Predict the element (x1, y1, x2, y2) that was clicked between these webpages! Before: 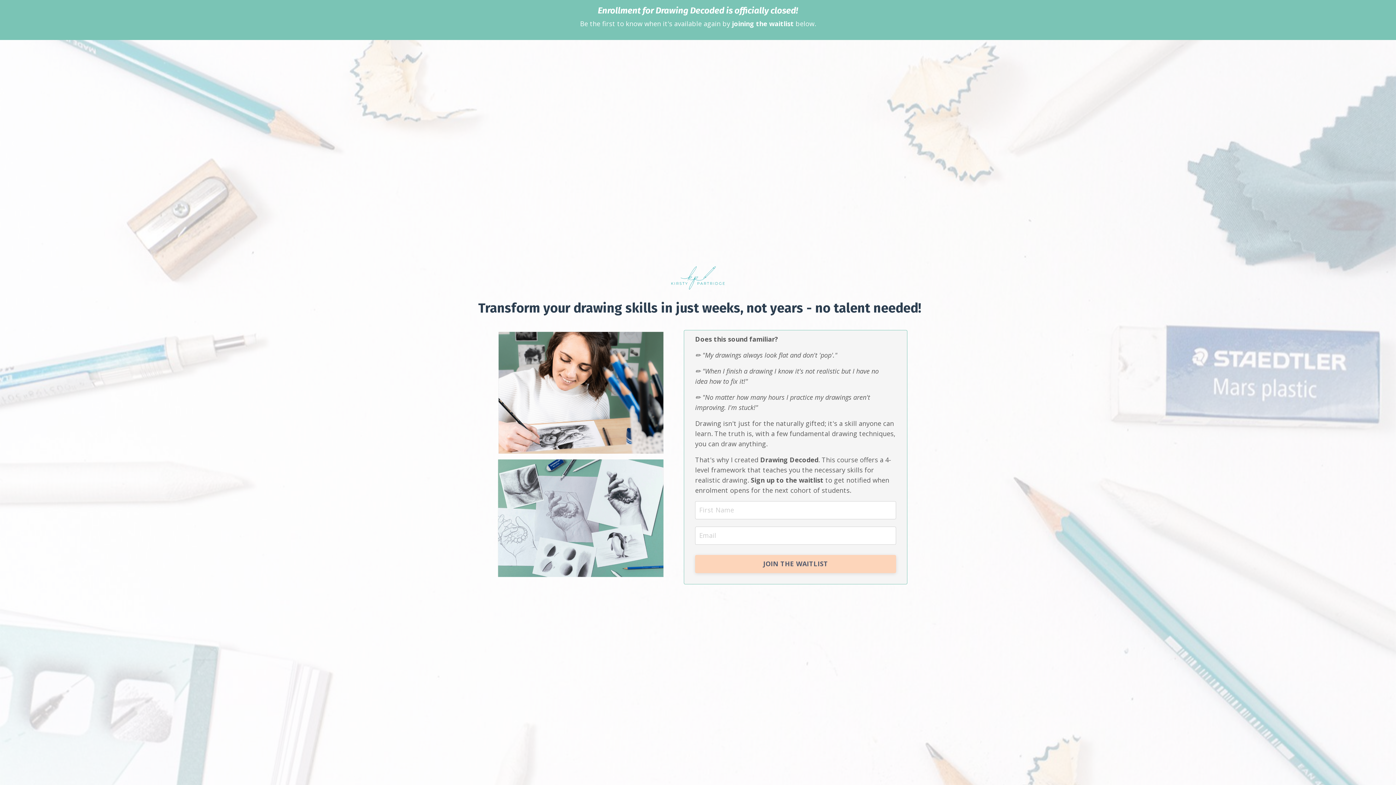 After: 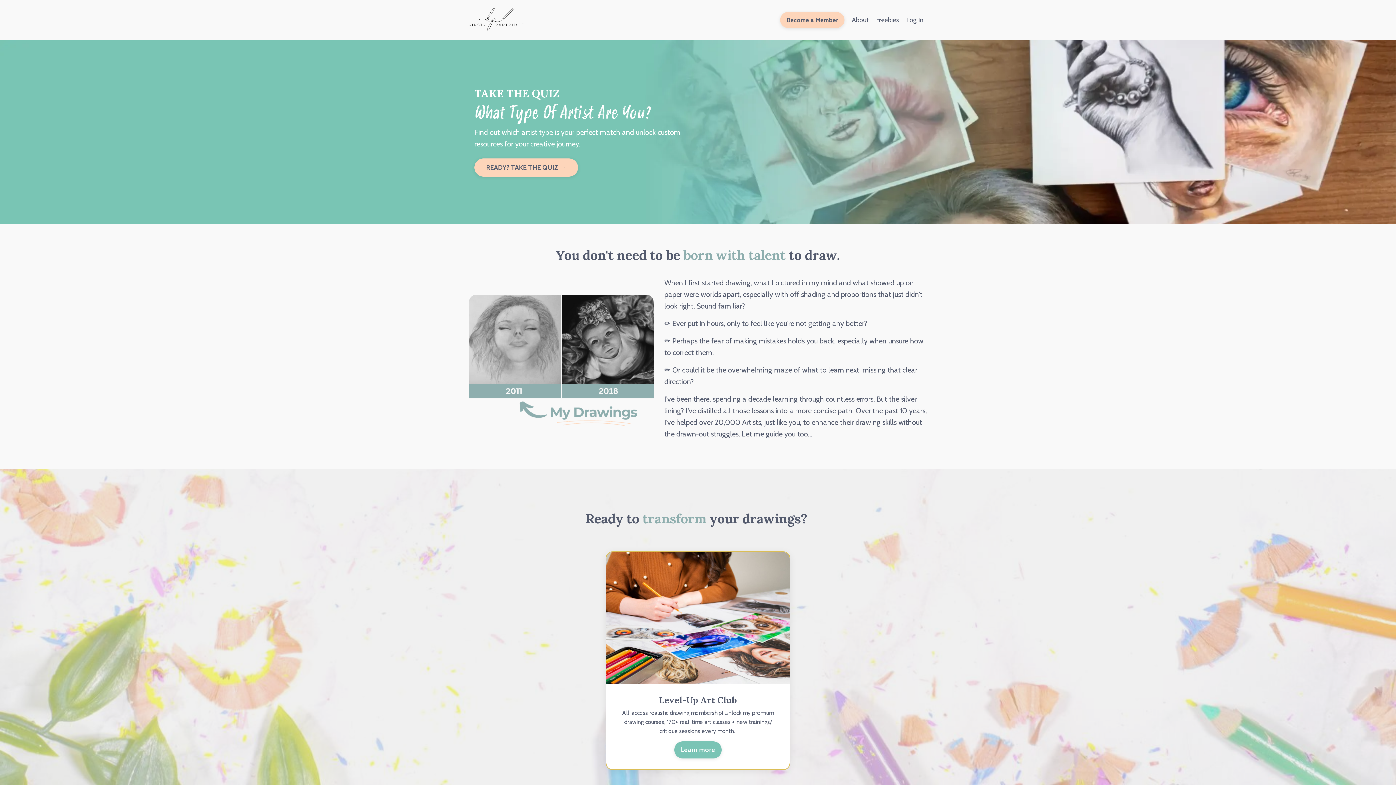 Action: bbox: (670, 266, 725, 289)